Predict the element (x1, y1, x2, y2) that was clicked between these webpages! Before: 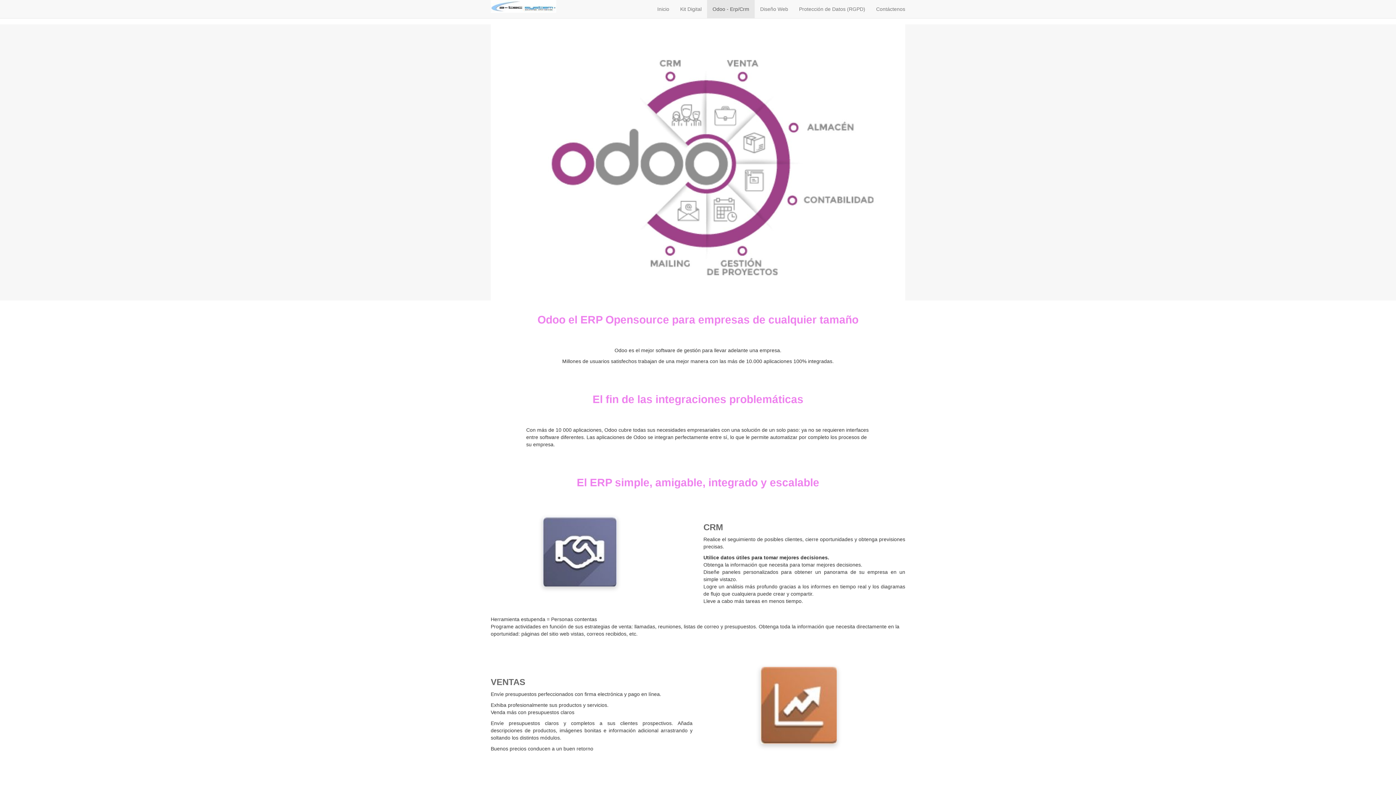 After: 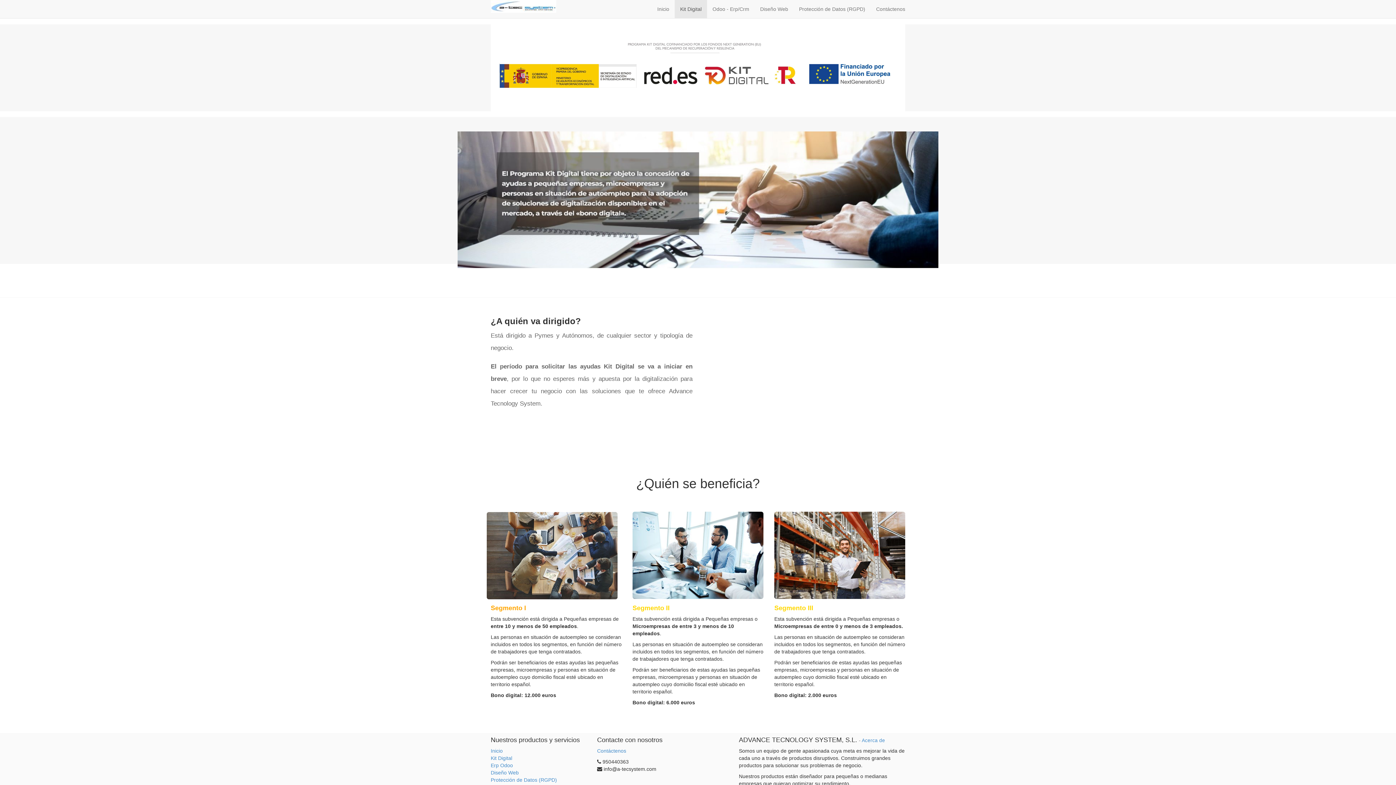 Action: label: Kit Digital bbox: (674, 0, 707, 18)